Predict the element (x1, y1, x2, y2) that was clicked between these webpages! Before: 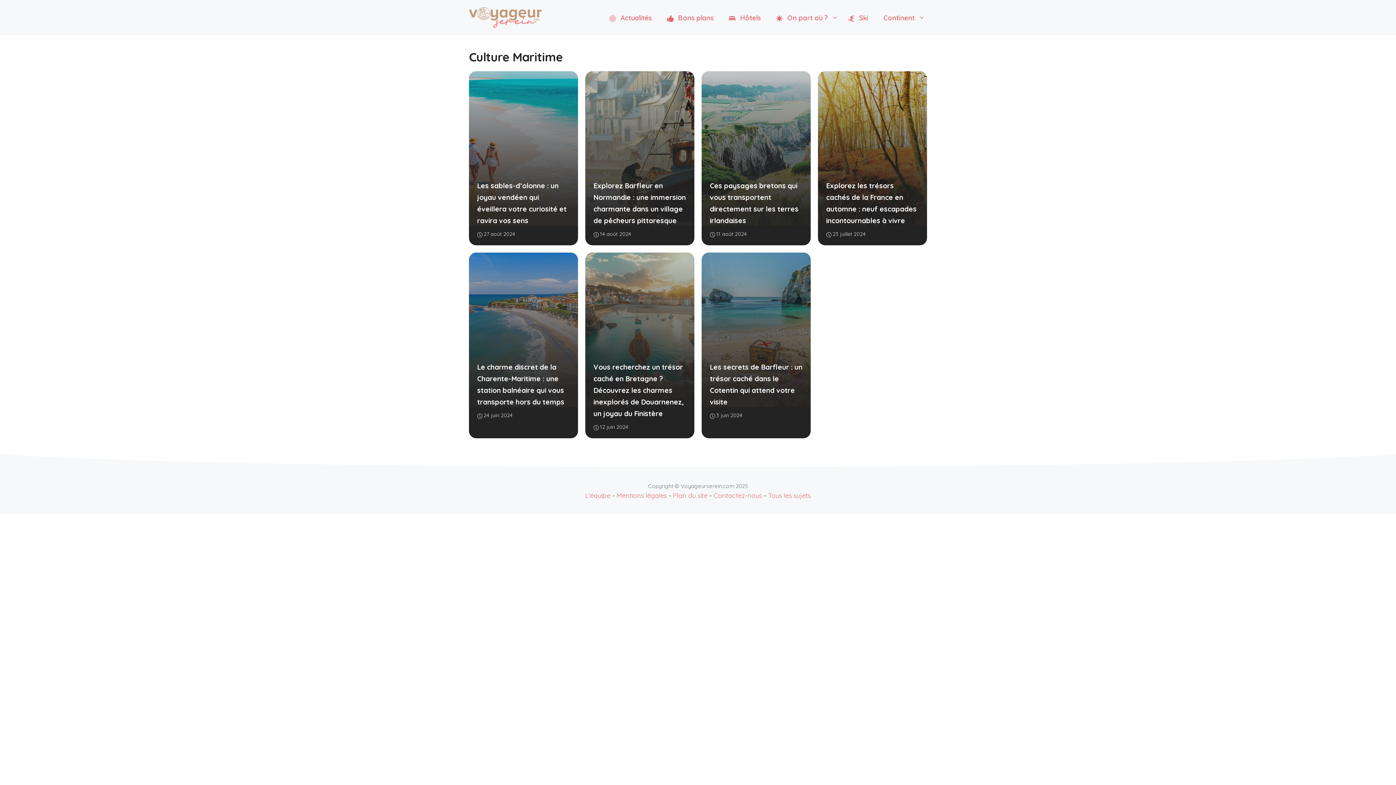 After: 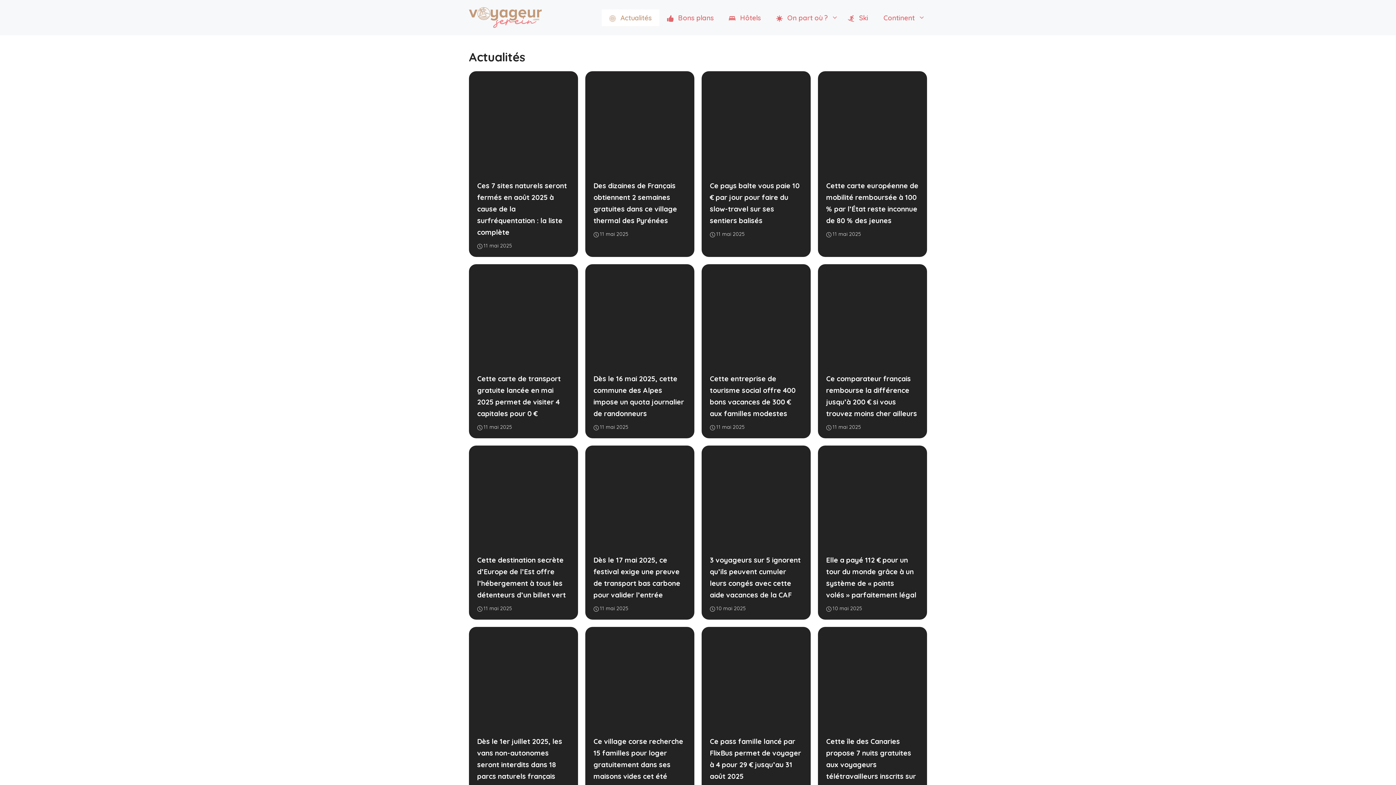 Action: label:  Actualités bbox: (601, 9, 659, 26)